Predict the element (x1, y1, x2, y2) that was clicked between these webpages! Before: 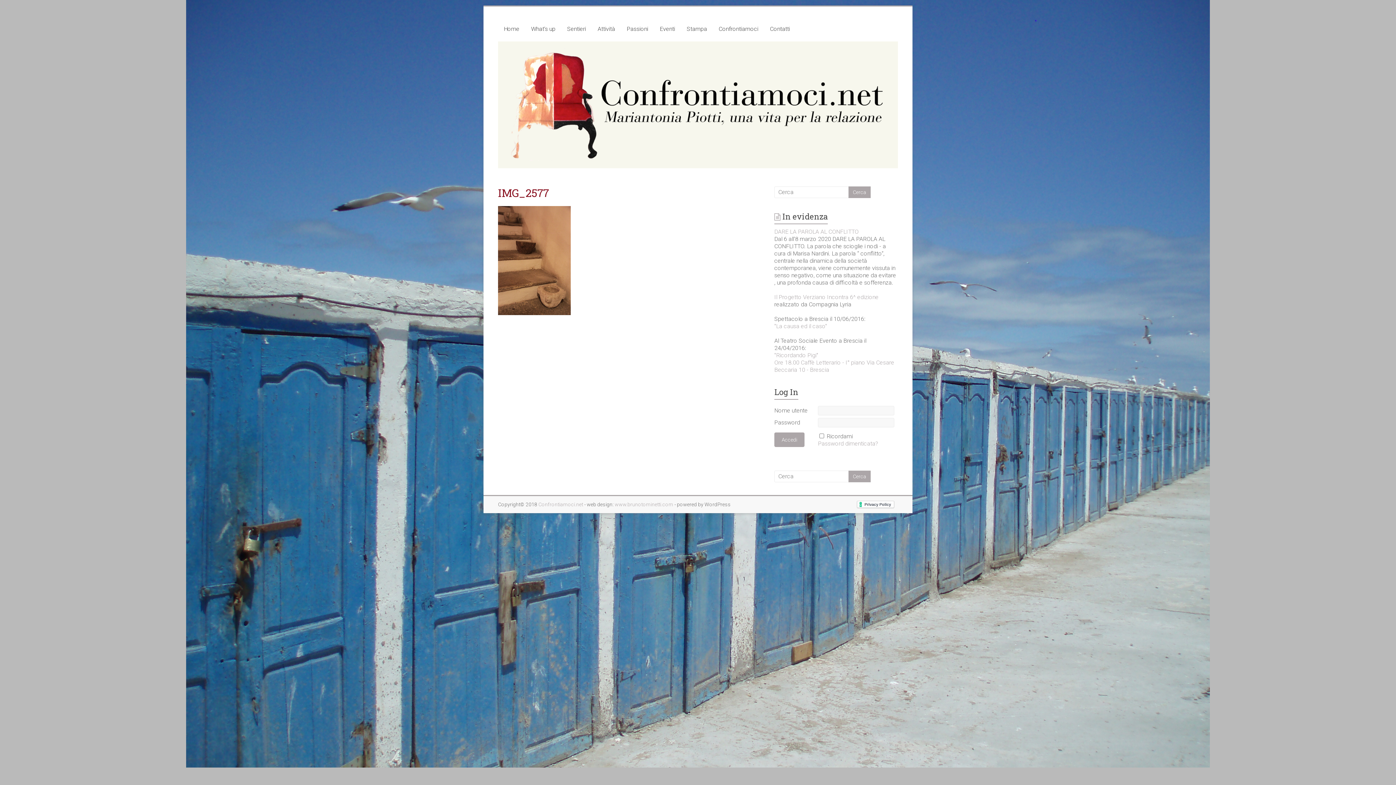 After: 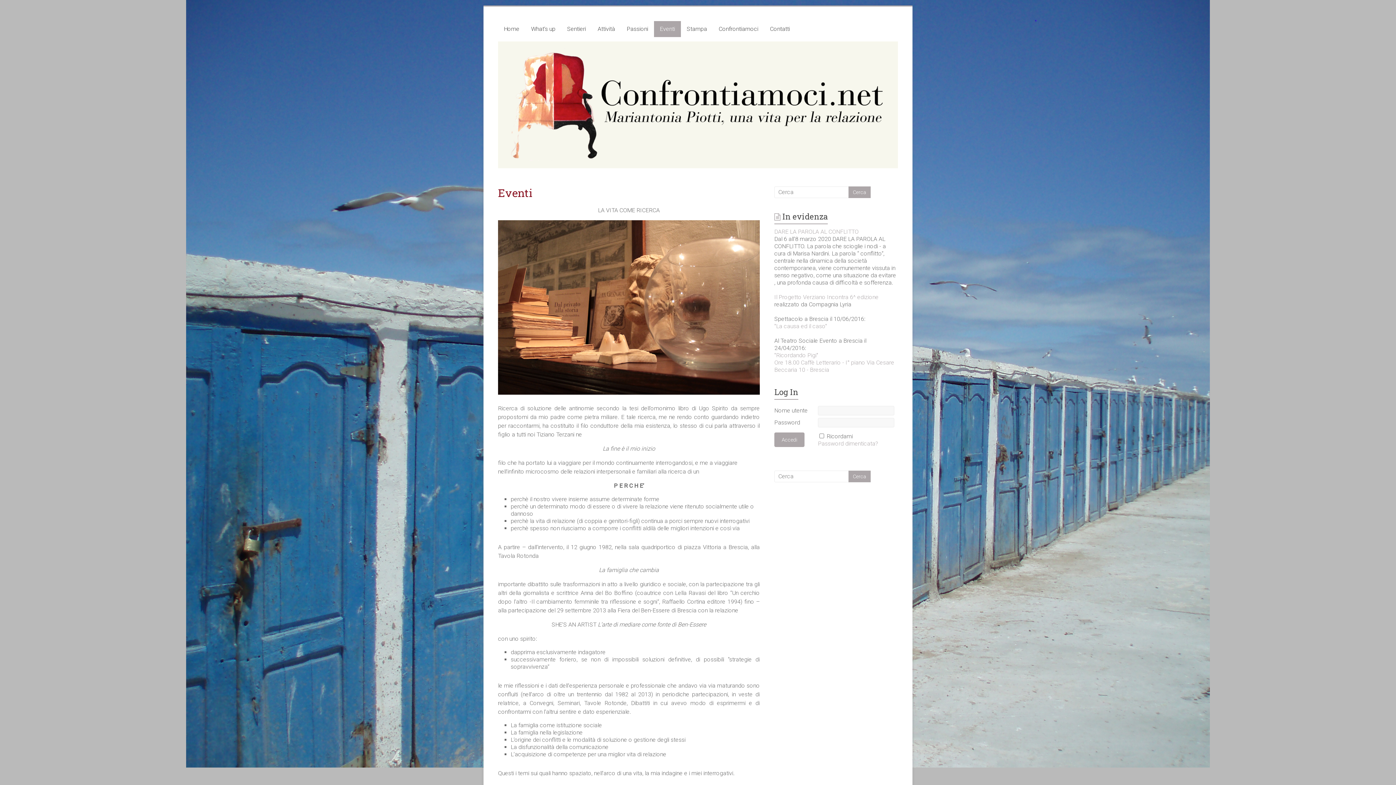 Action: bbox: (654, 21, 681, 37) label: Eventi